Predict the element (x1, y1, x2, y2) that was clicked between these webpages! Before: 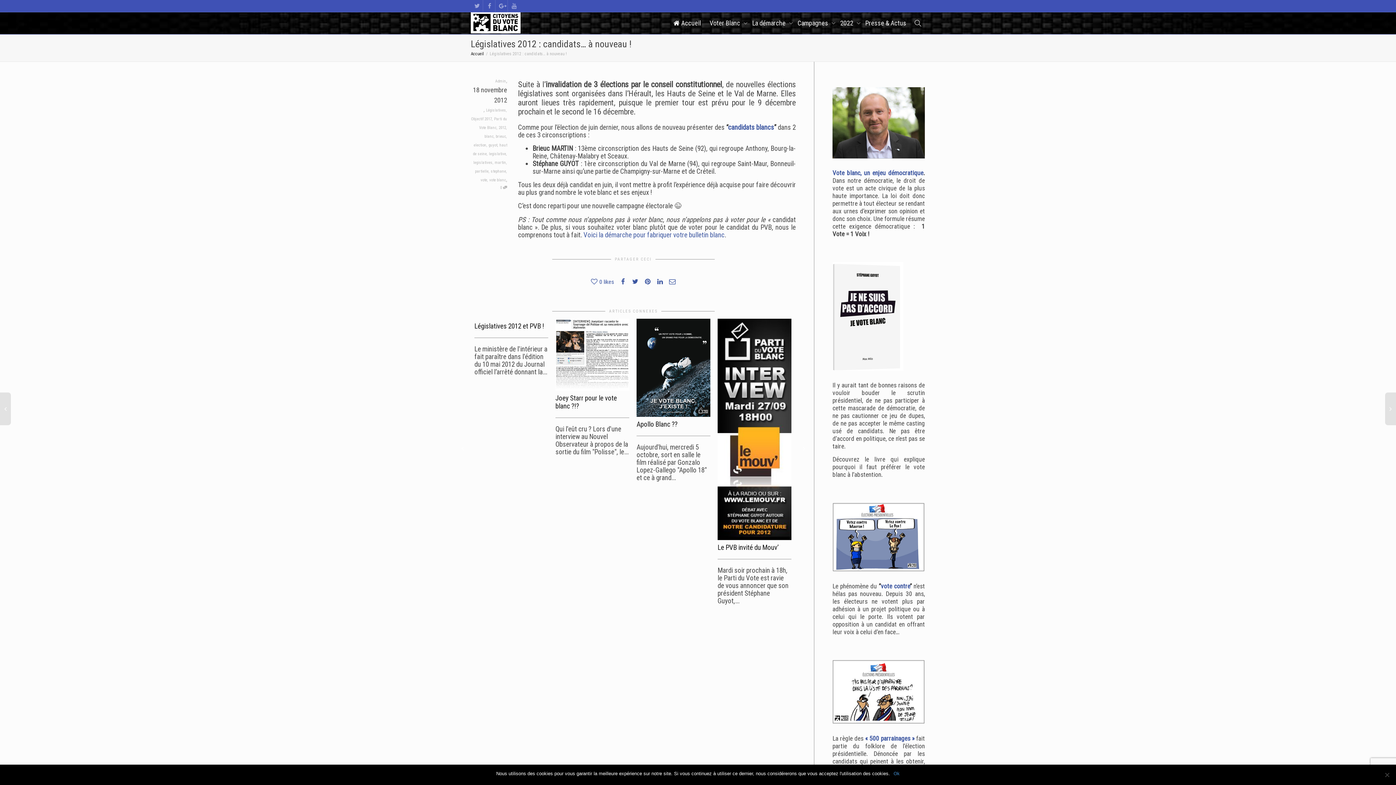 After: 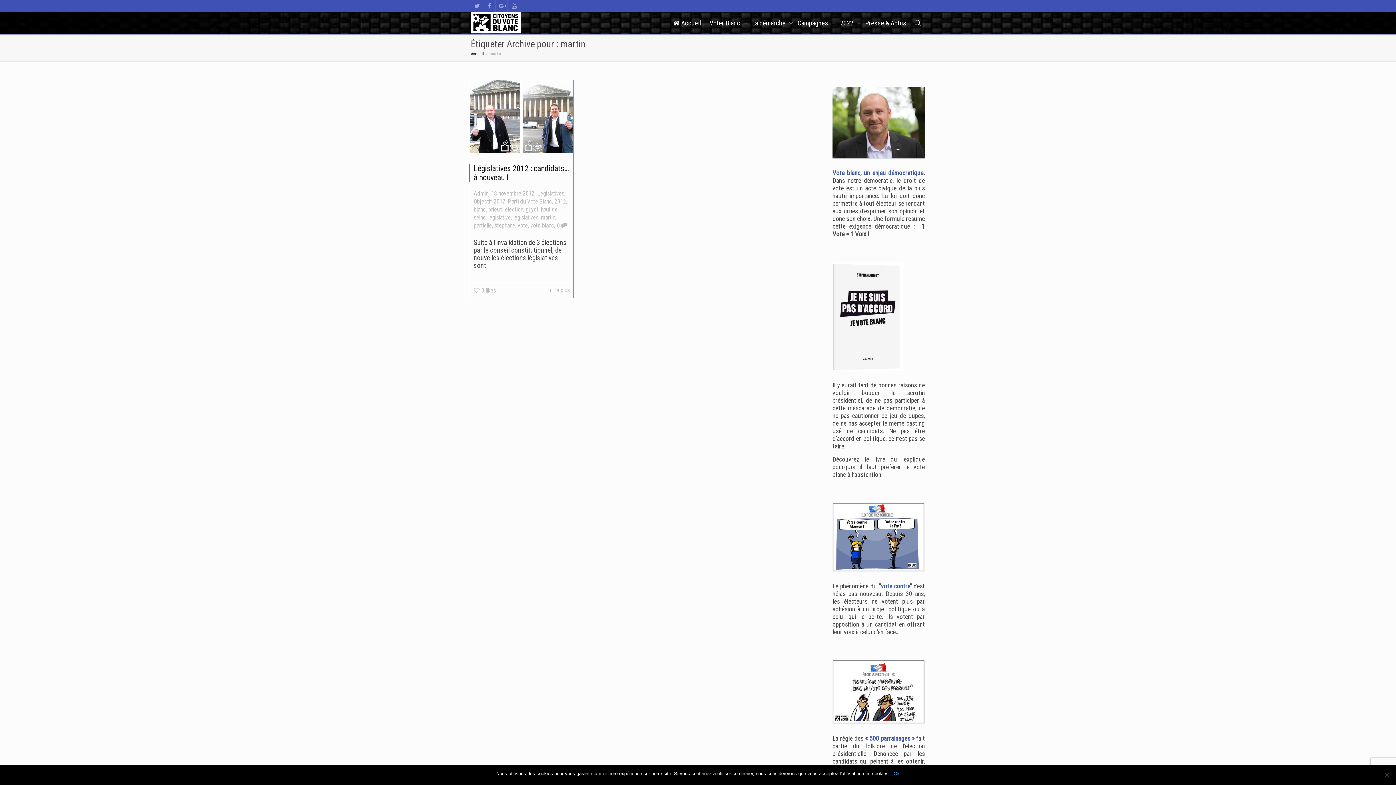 Action: bbox: (494, 160, 506, 165) label: martin